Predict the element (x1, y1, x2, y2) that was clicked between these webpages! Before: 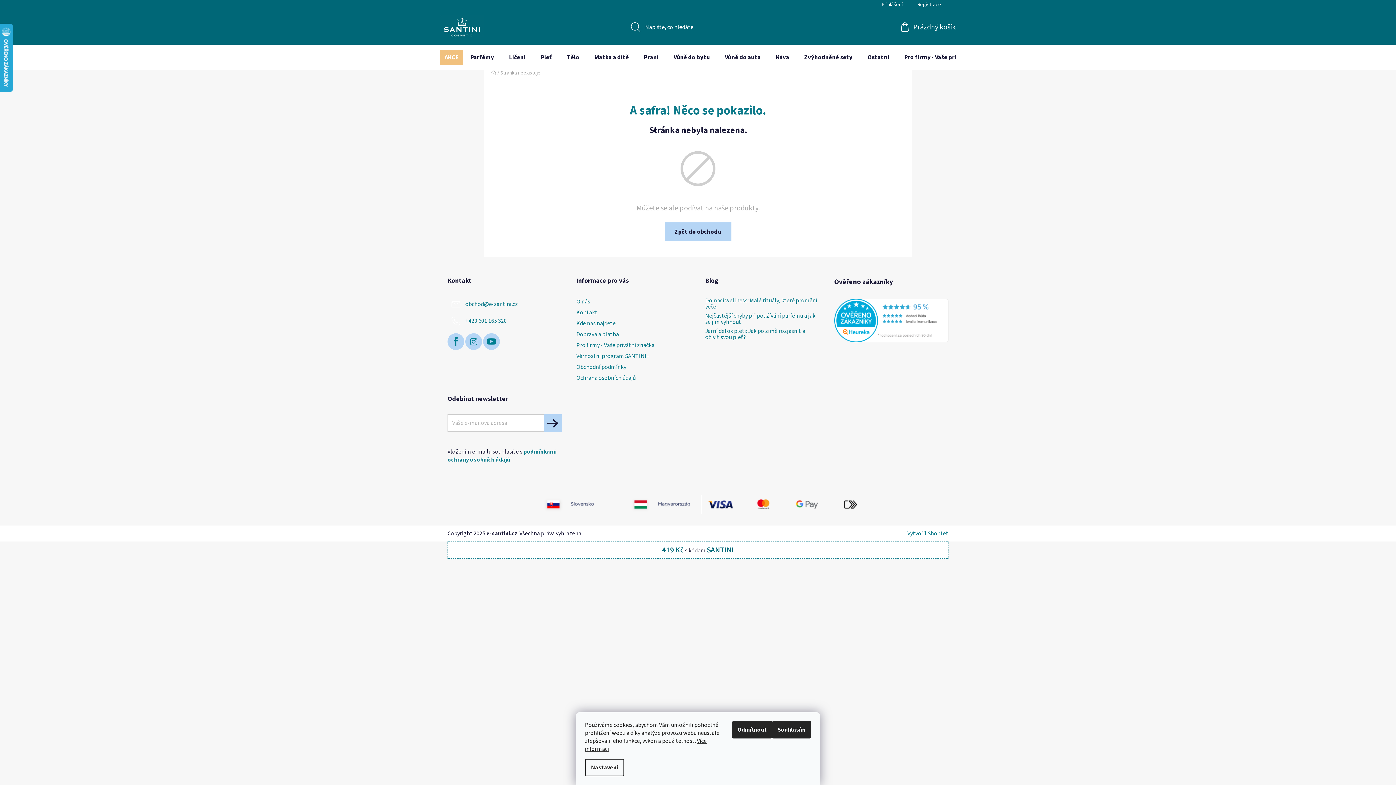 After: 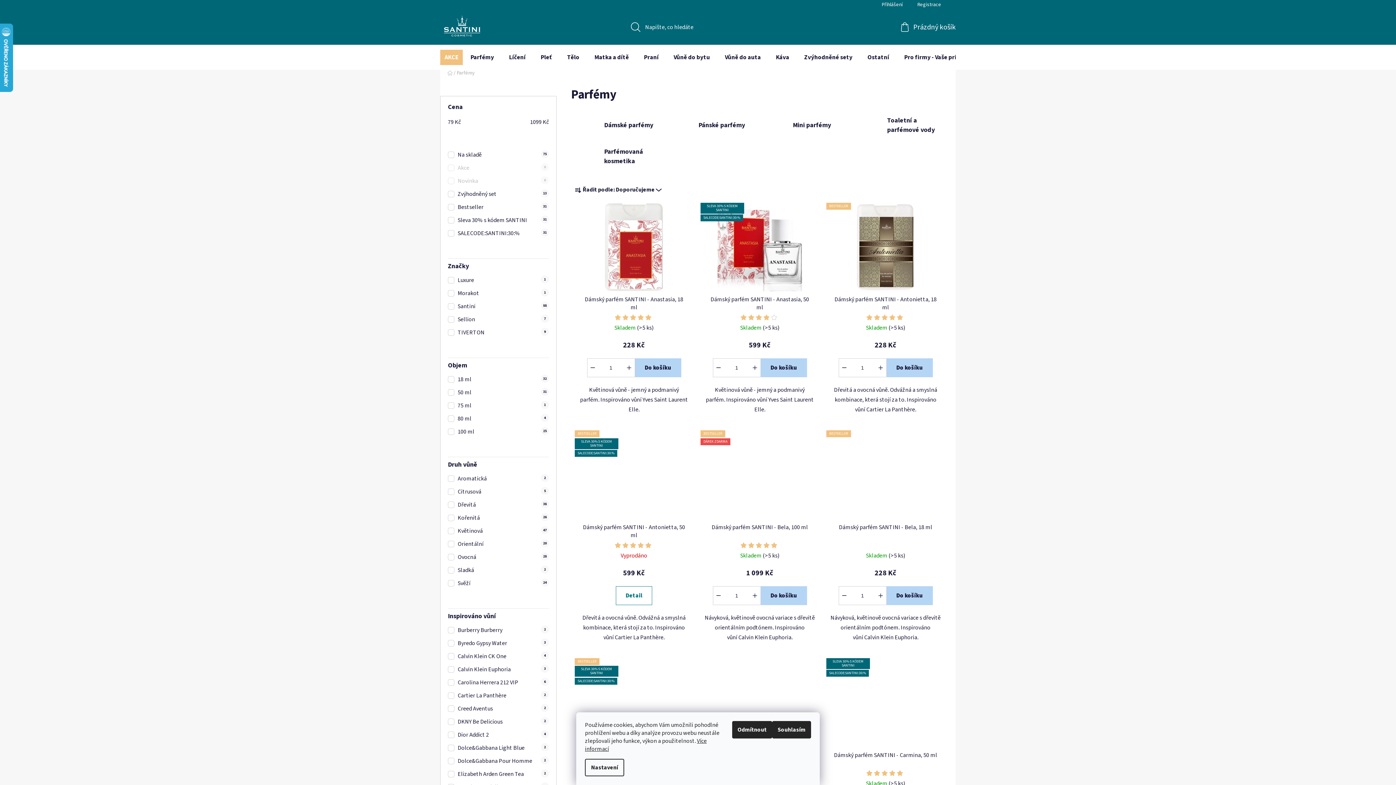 Action: label: Parfémy bbox: (463, 45, 501, 69)